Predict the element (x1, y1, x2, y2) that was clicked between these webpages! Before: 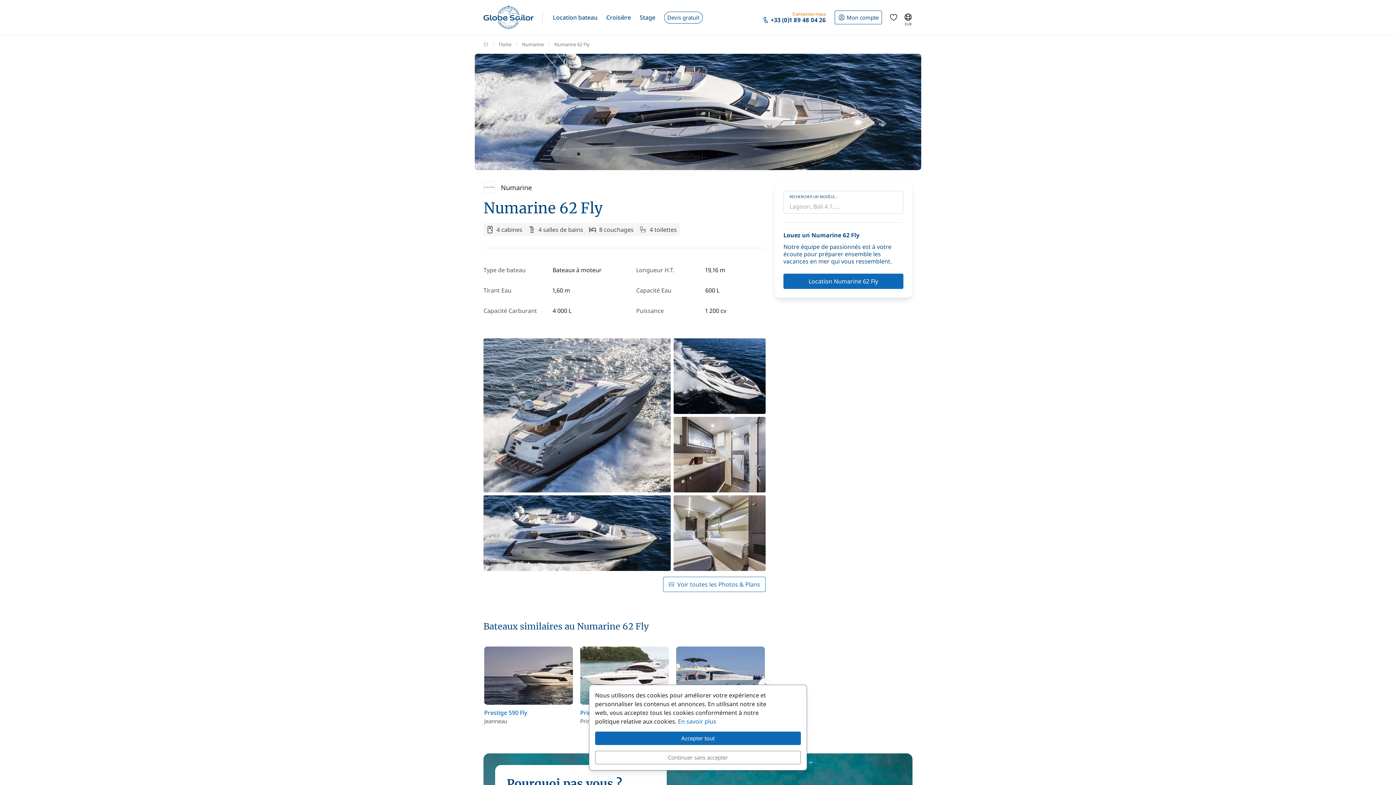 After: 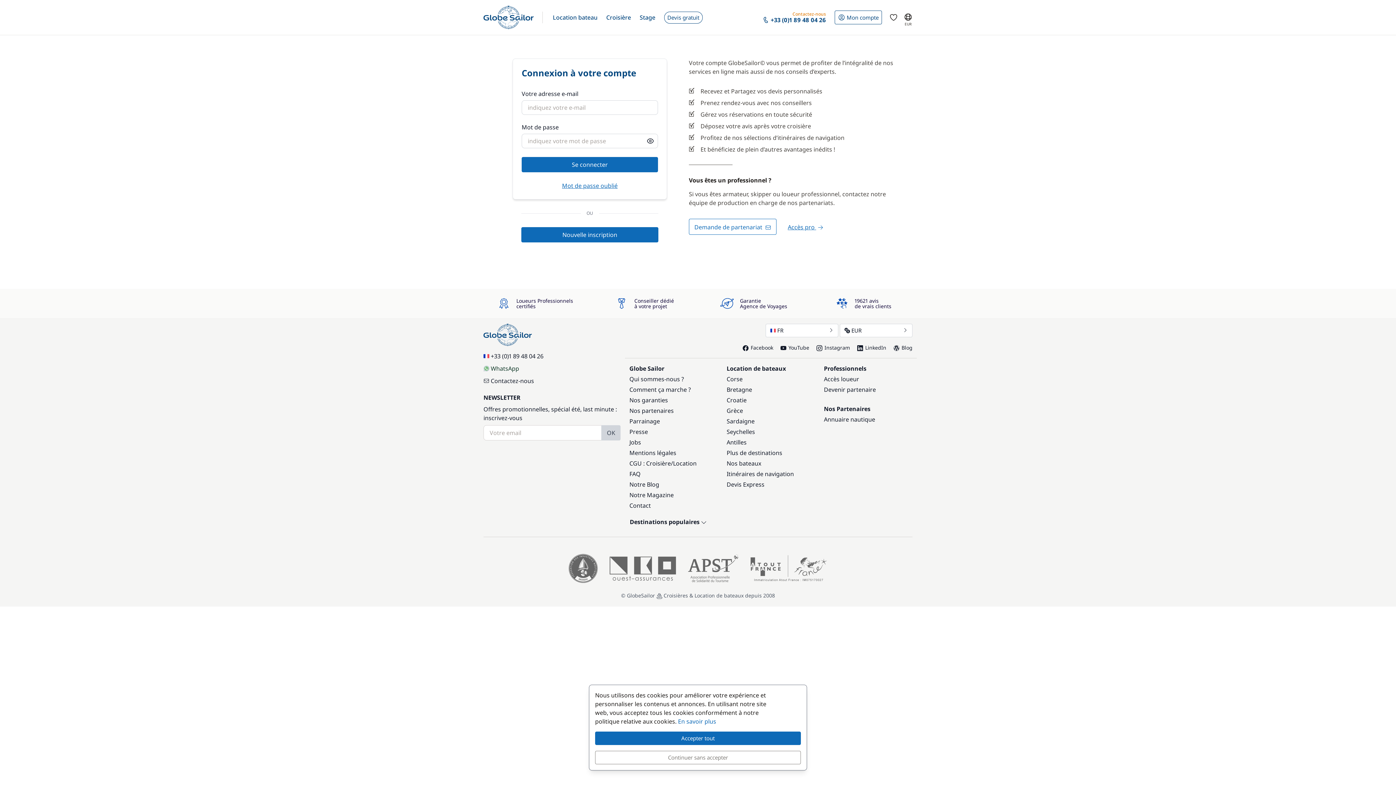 Action: bbox: (830, 0, 886, 34) label: Mon compte